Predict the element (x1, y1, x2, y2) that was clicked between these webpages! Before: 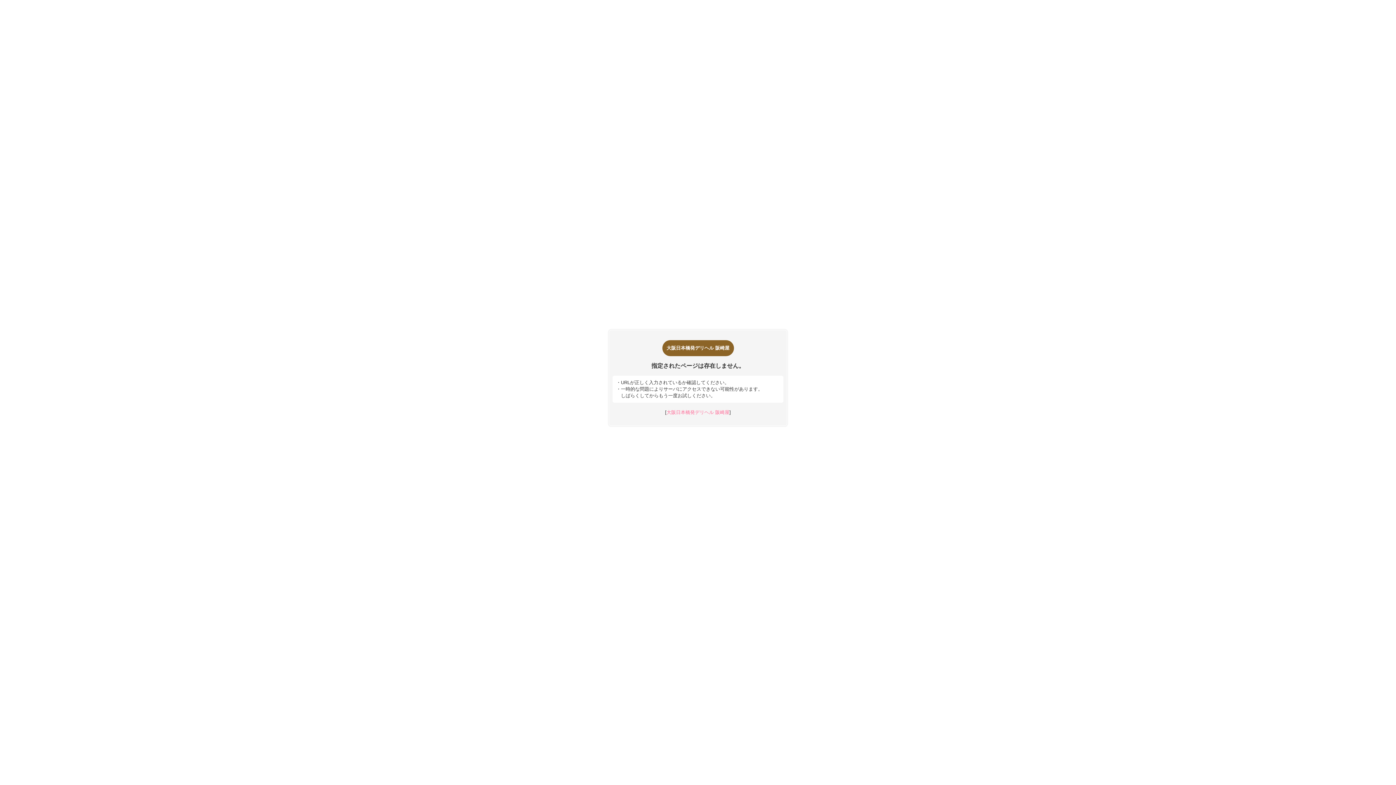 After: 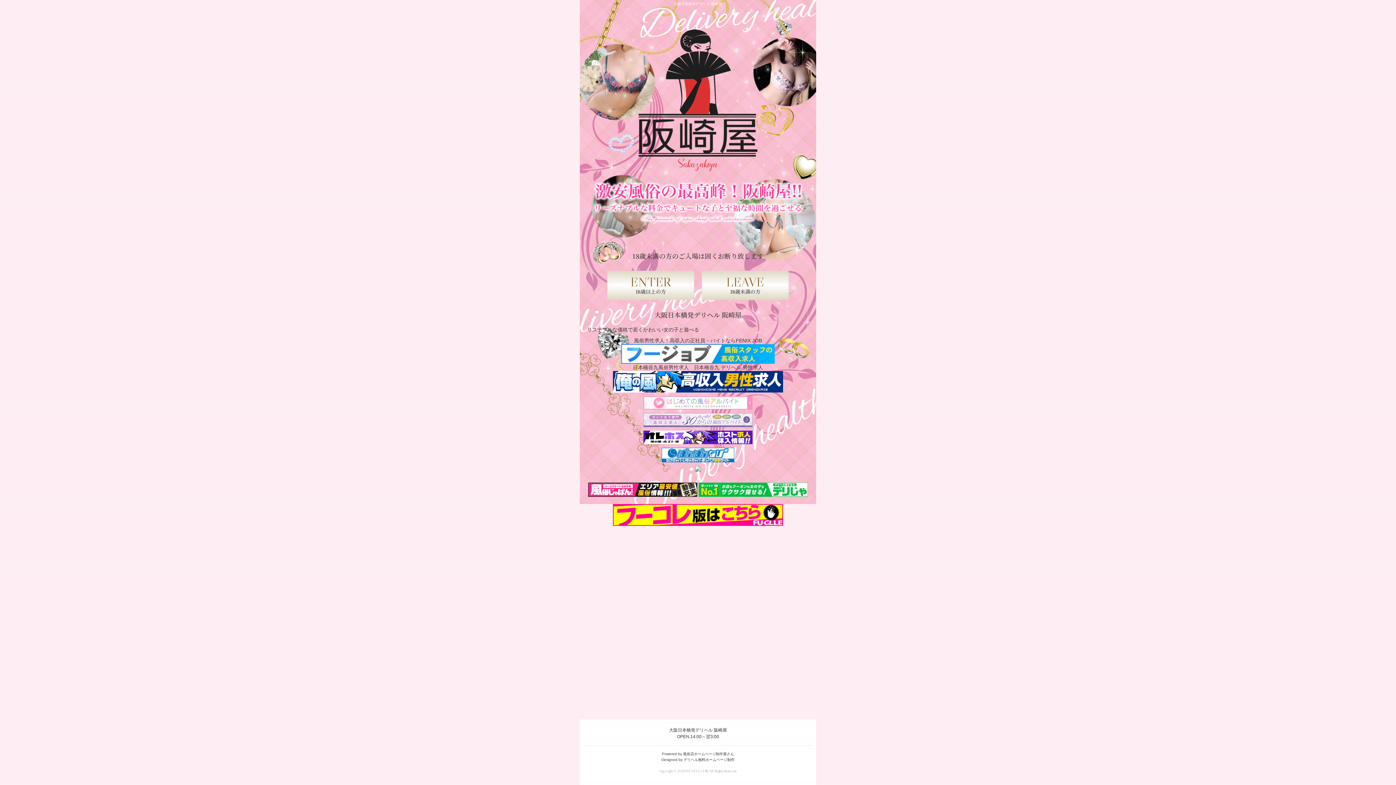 Action: bbox: (666, 409, 729, 415) label: 大阪日本橋発デリヘル 阪崎屋